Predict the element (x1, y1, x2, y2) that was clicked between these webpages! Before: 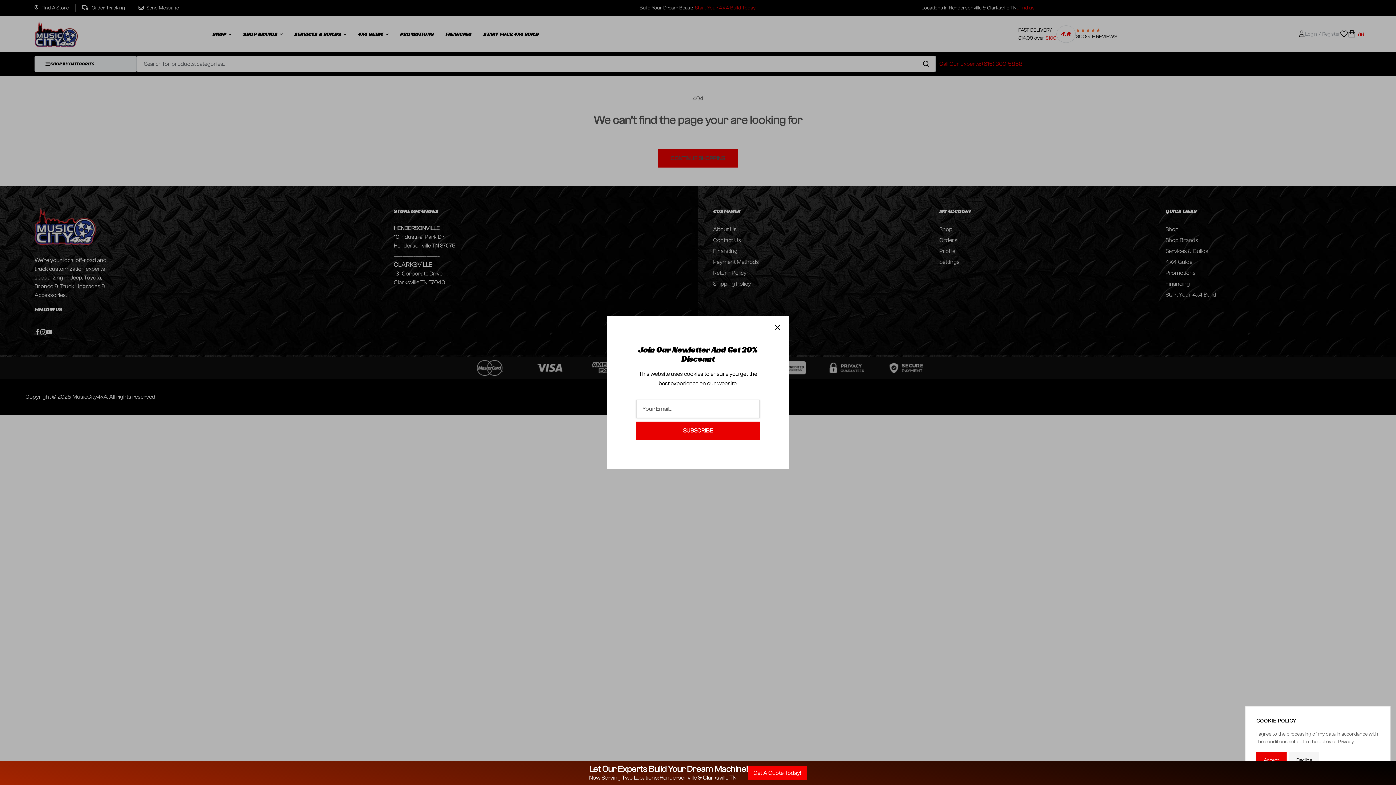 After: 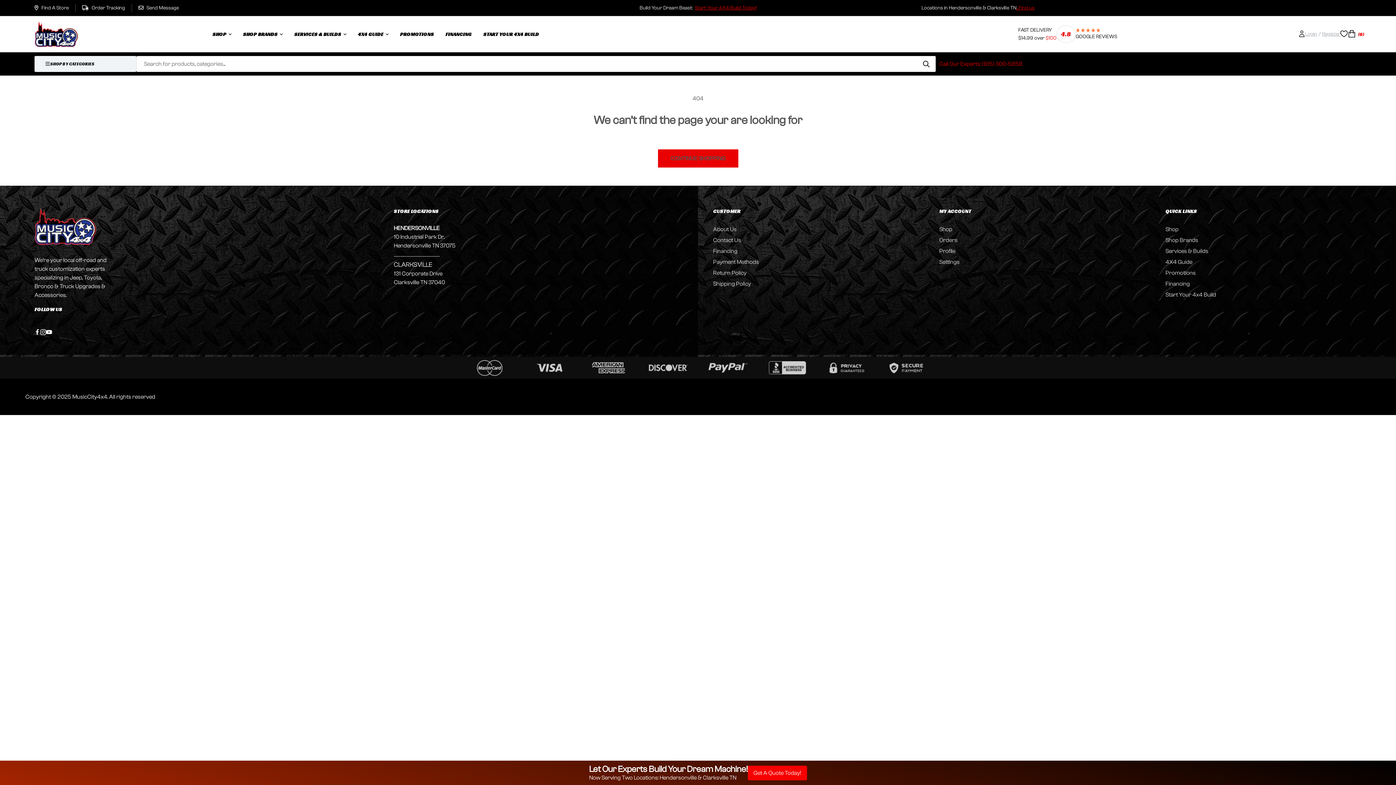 Action: bbox: (1289, 752, 1319, 768) label: Decline